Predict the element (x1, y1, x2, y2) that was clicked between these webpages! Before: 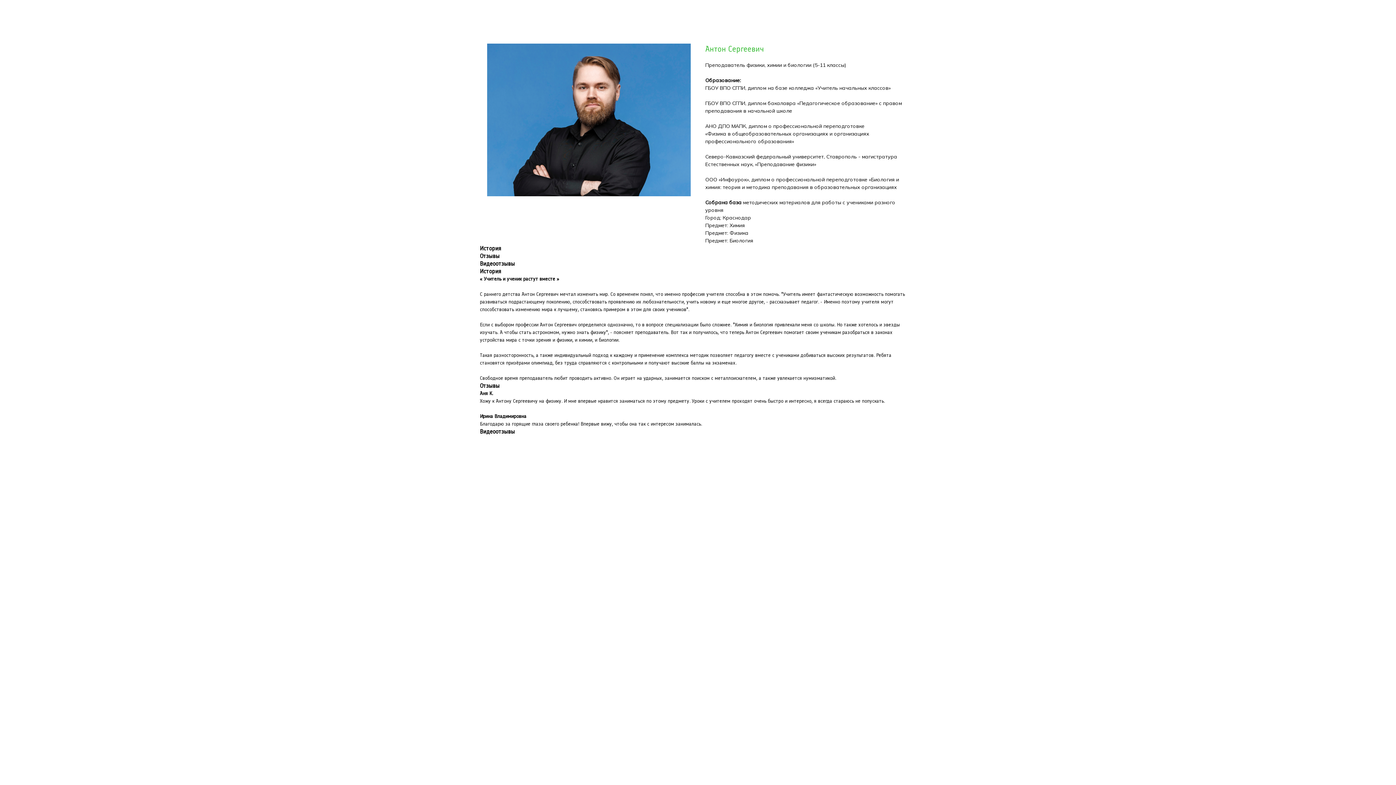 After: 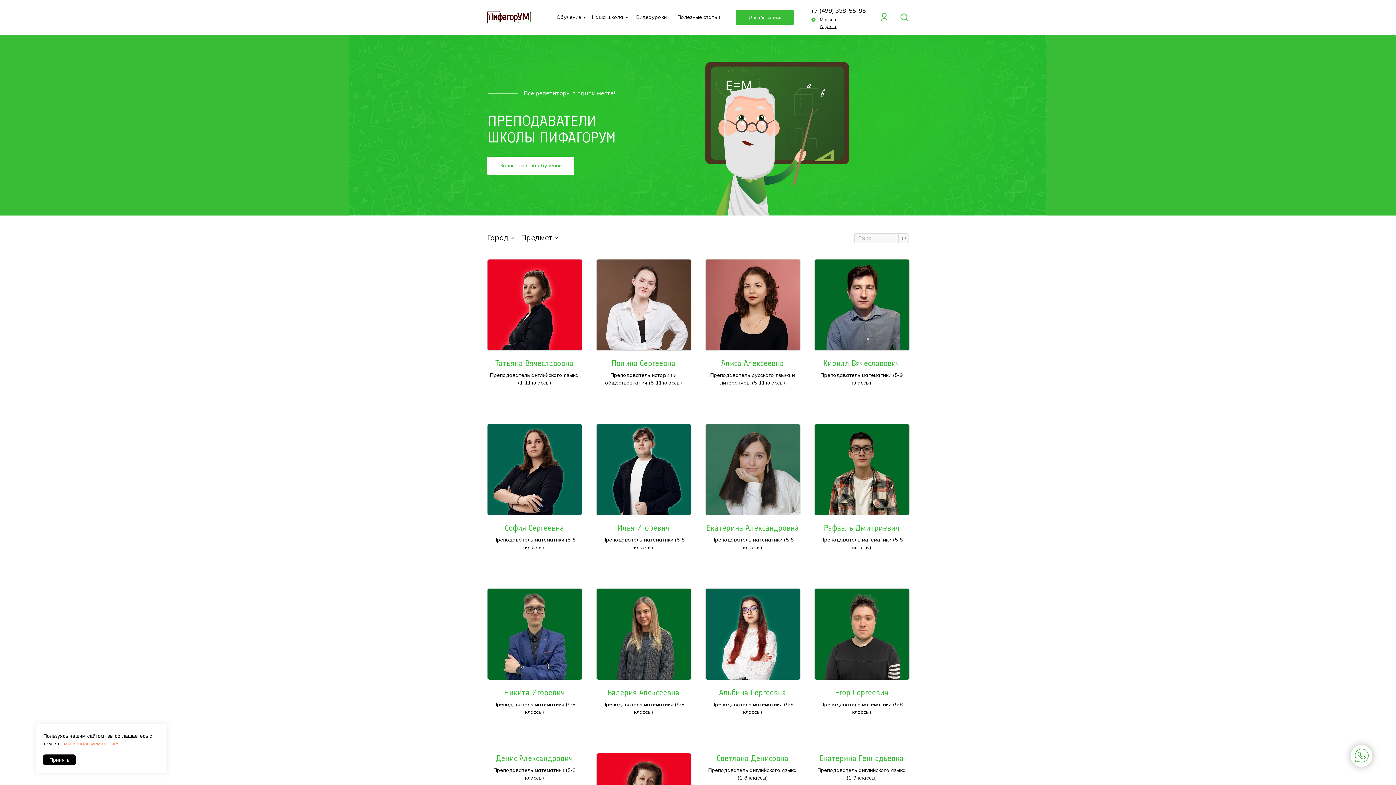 Action: bbox: (1380, 7, 1389, 15)